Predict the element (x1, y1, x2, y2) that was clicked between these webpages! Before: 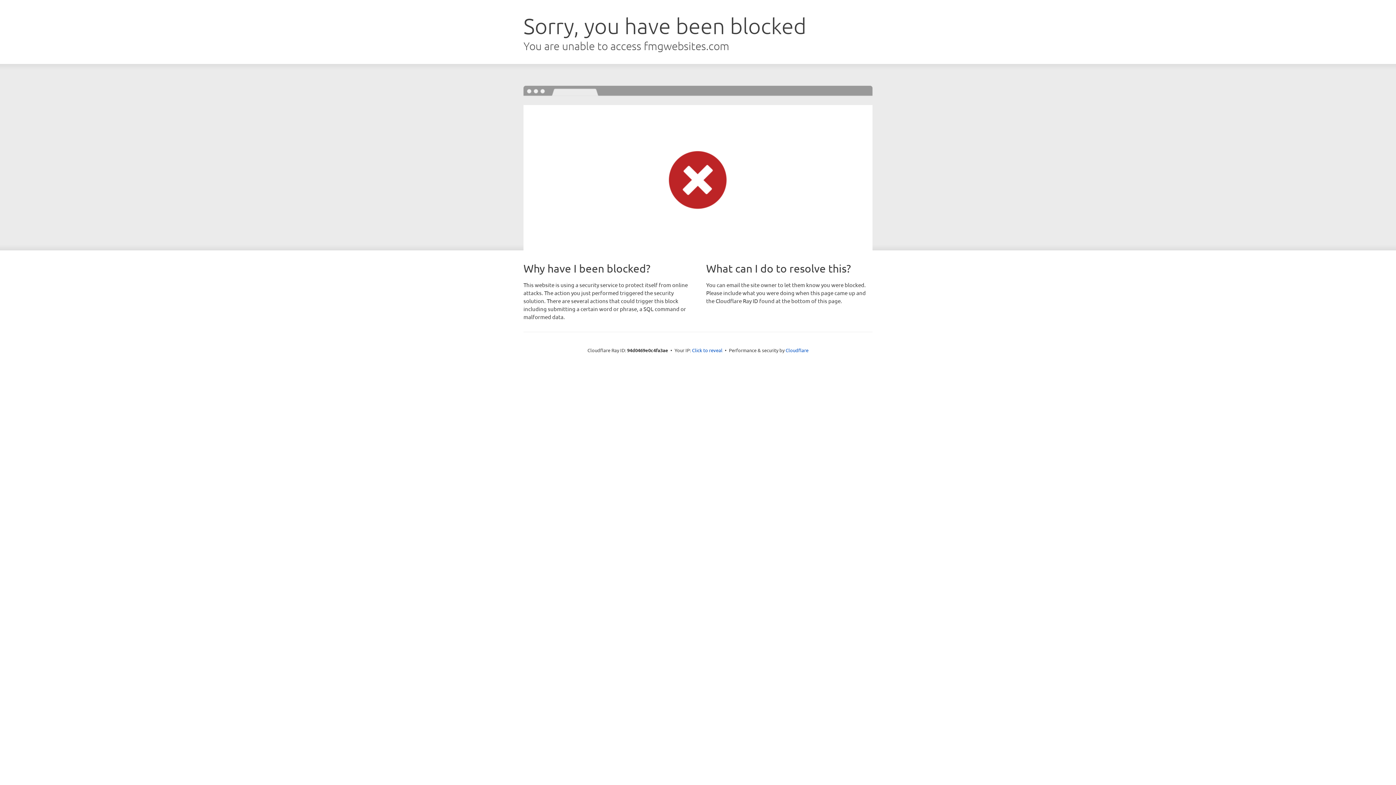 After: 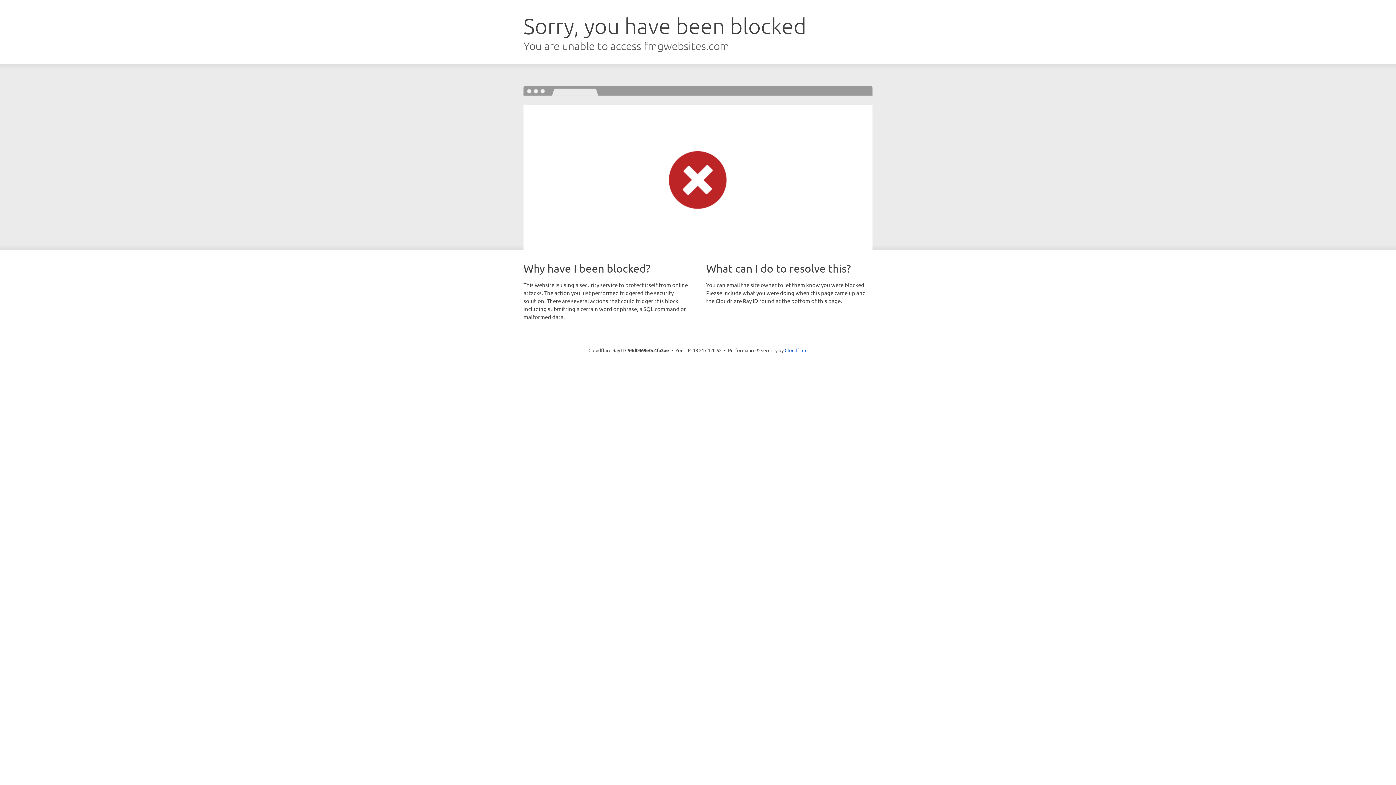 Action: label: Click to reveal bbox: (692, 346, 722, 353)